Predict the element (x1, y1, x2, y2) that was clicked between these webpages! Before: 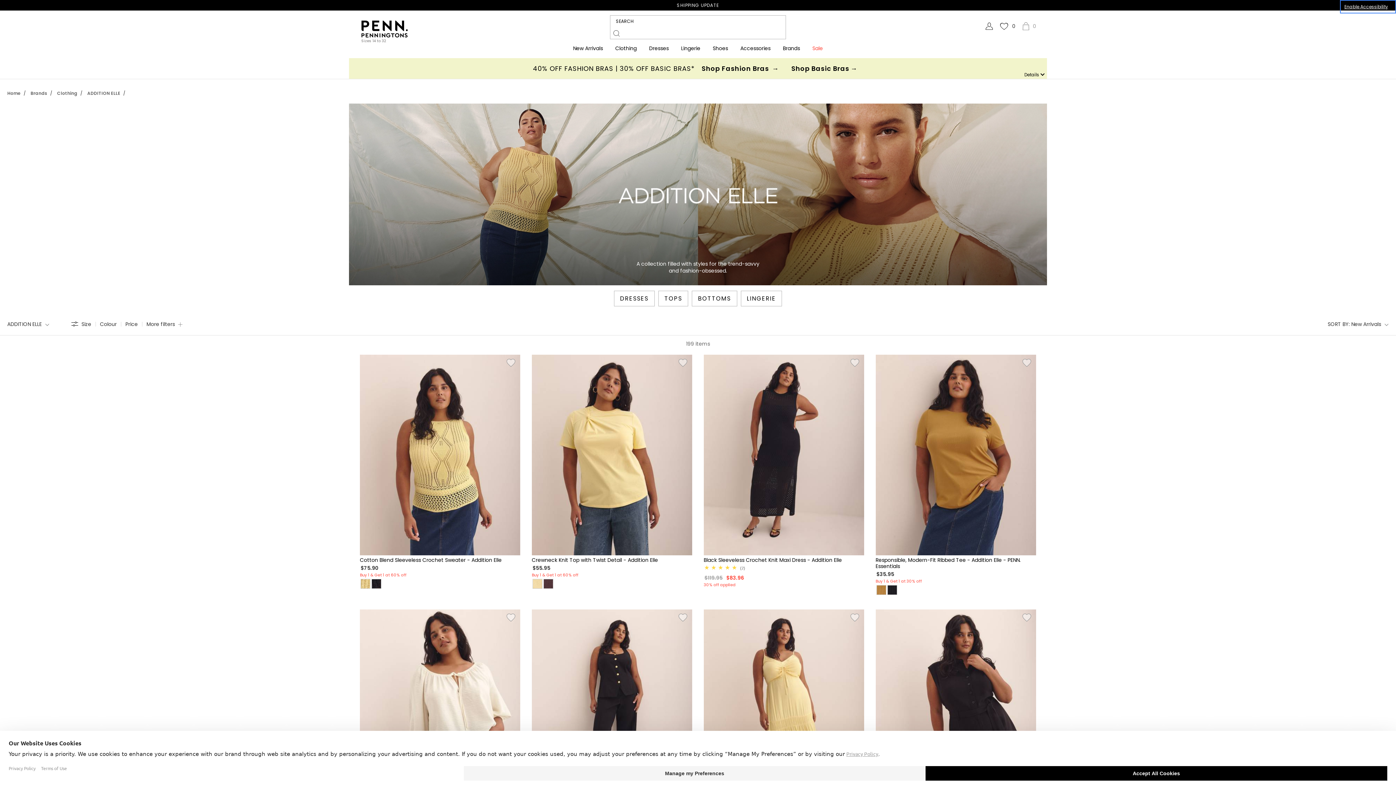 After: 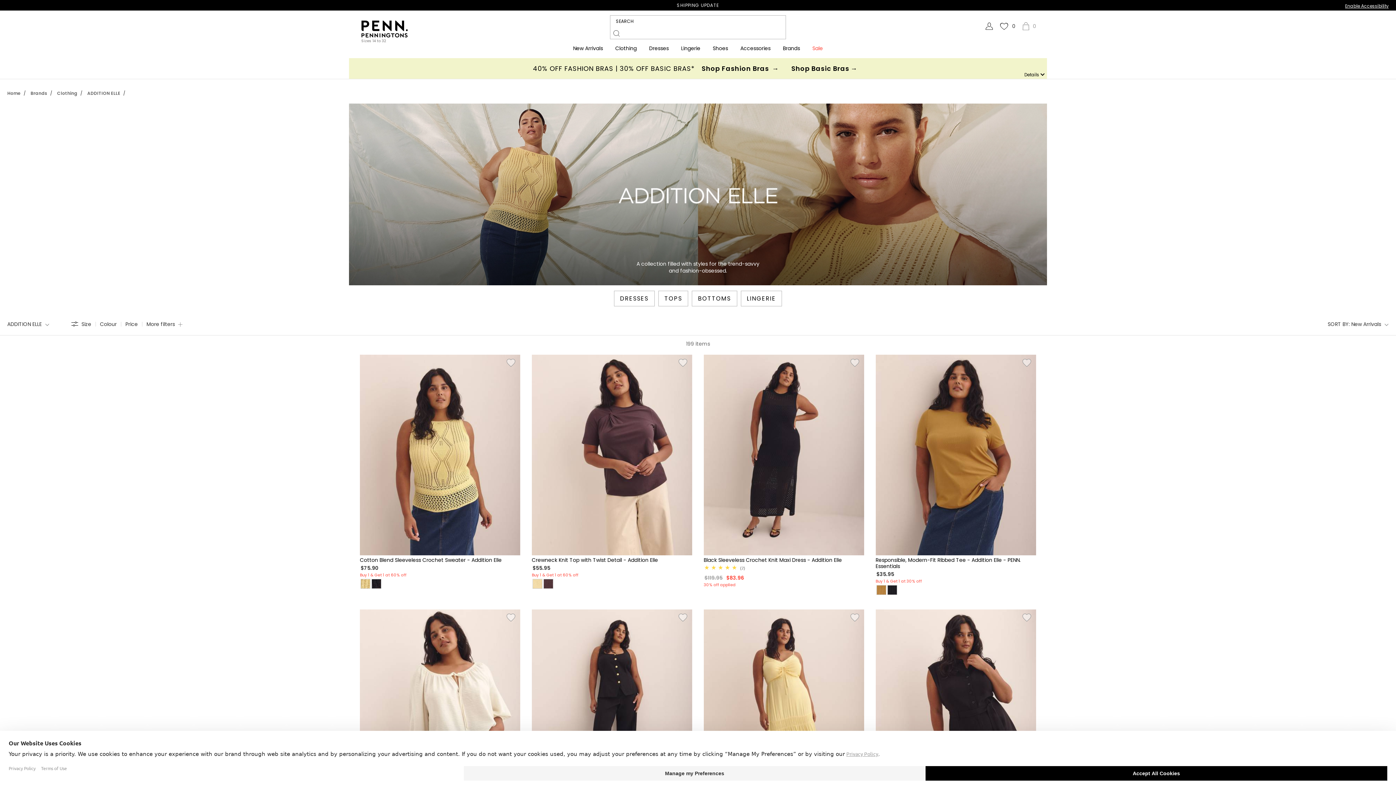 Action: bbox: (542, 578, 554, 585)